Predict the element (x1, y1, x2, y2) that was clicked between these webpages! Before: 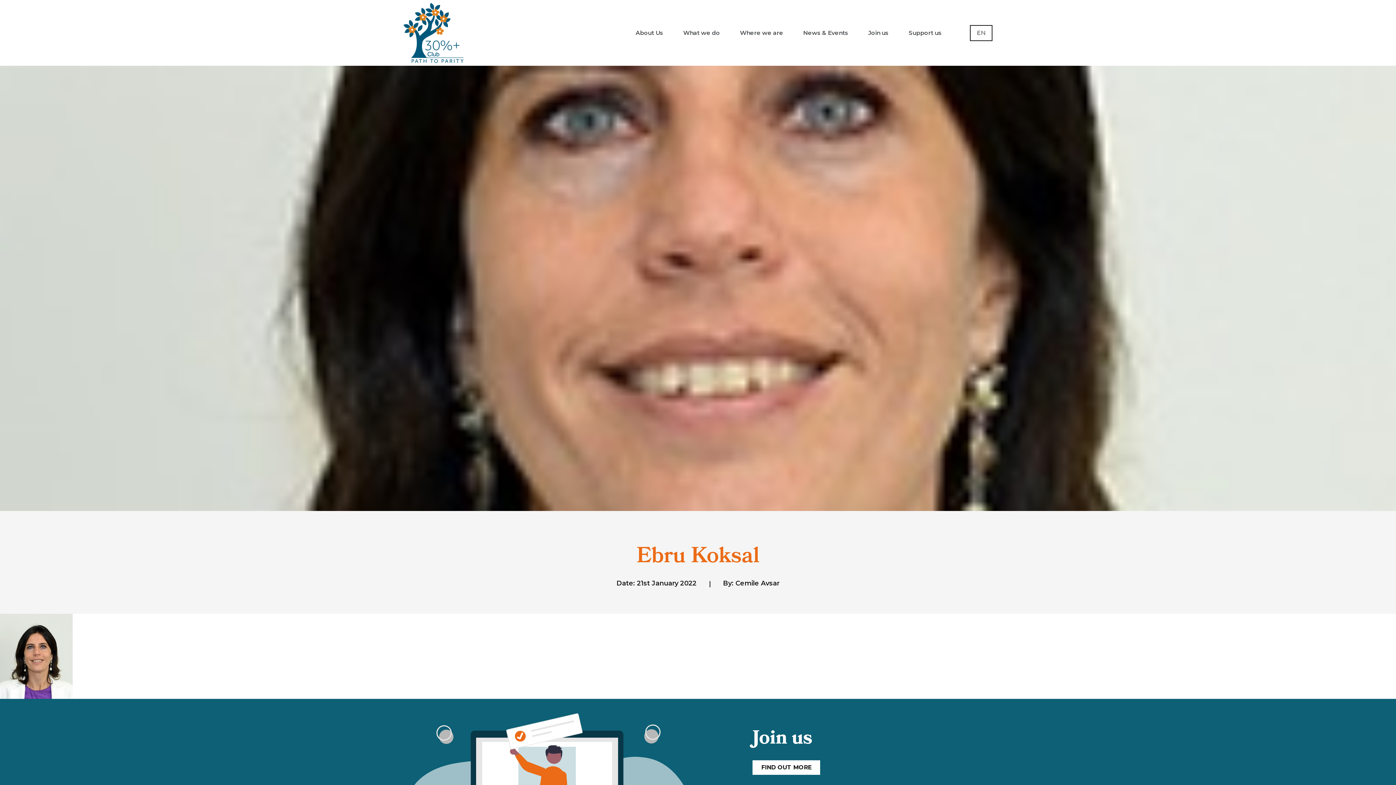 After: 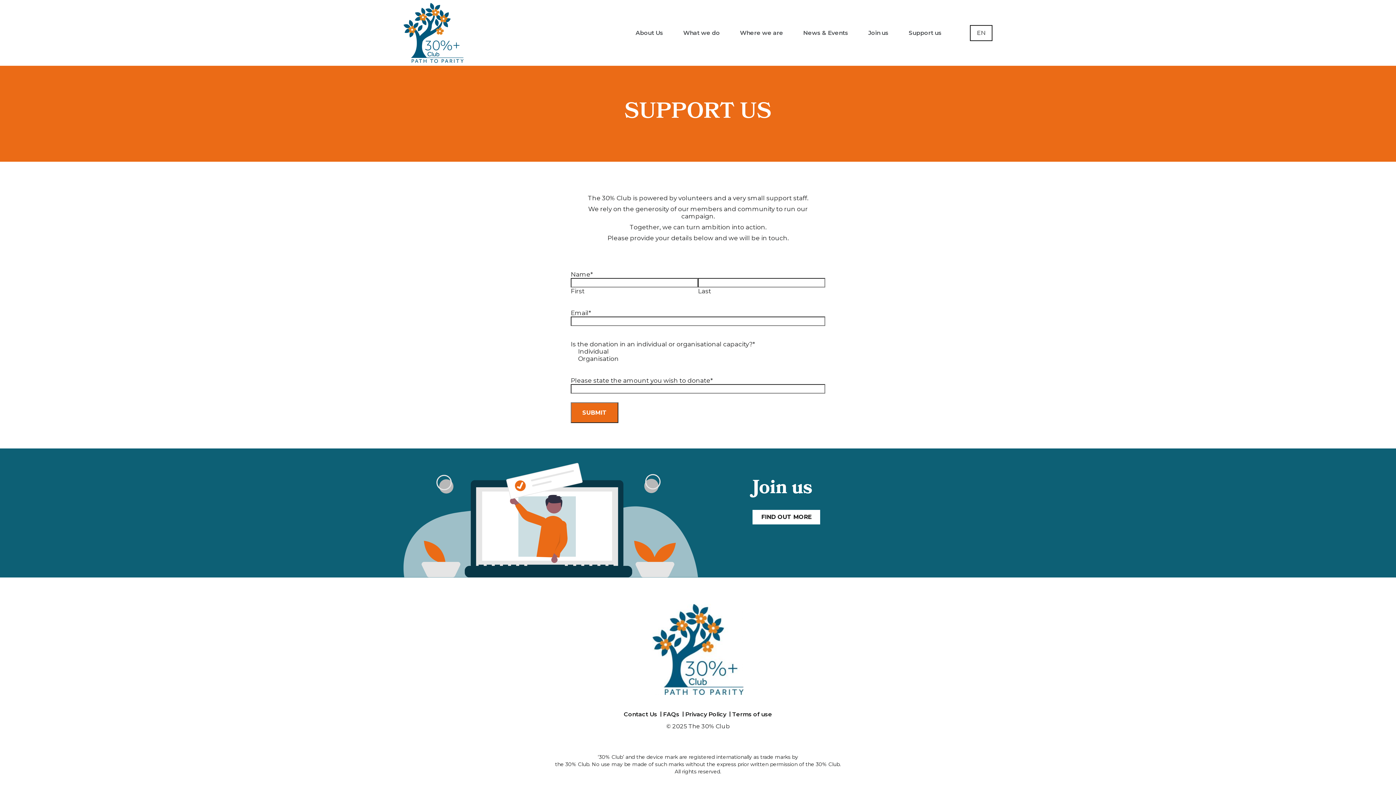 Action: bbox: (908, 6, 941, 58) label: Support us